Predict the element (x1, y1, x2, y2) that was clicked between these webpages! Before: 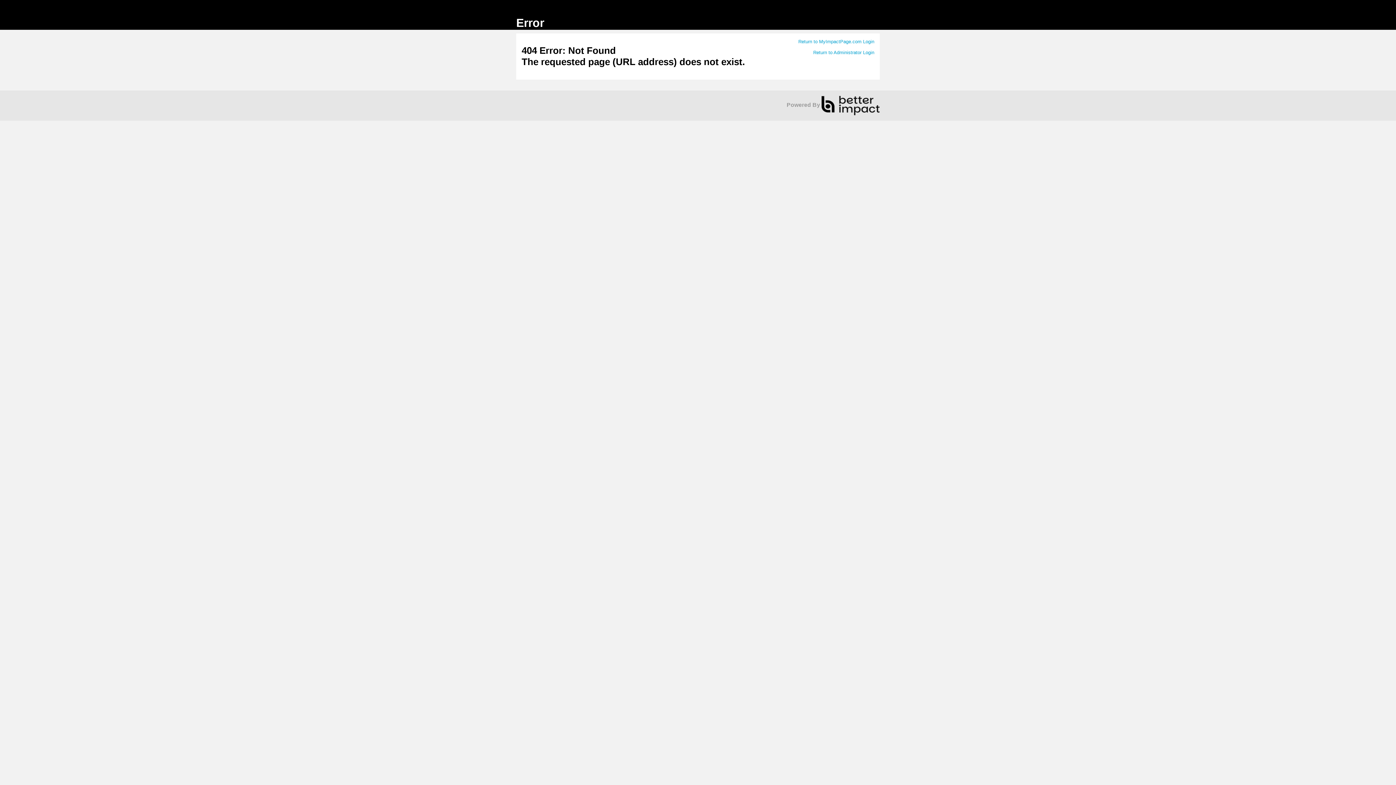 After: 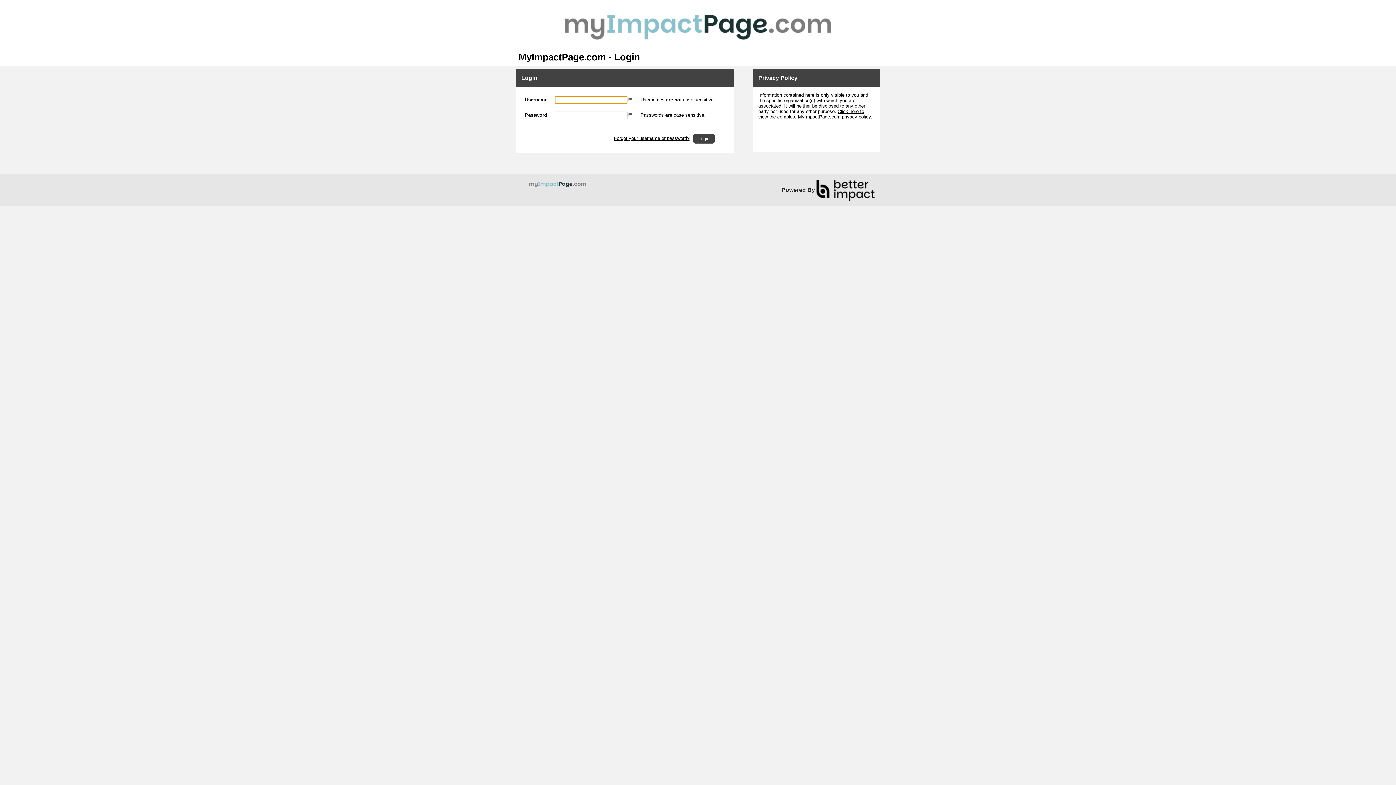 Action: bbox: (798, 38, 874, 44) label: Return to MyImpactPage.com Login